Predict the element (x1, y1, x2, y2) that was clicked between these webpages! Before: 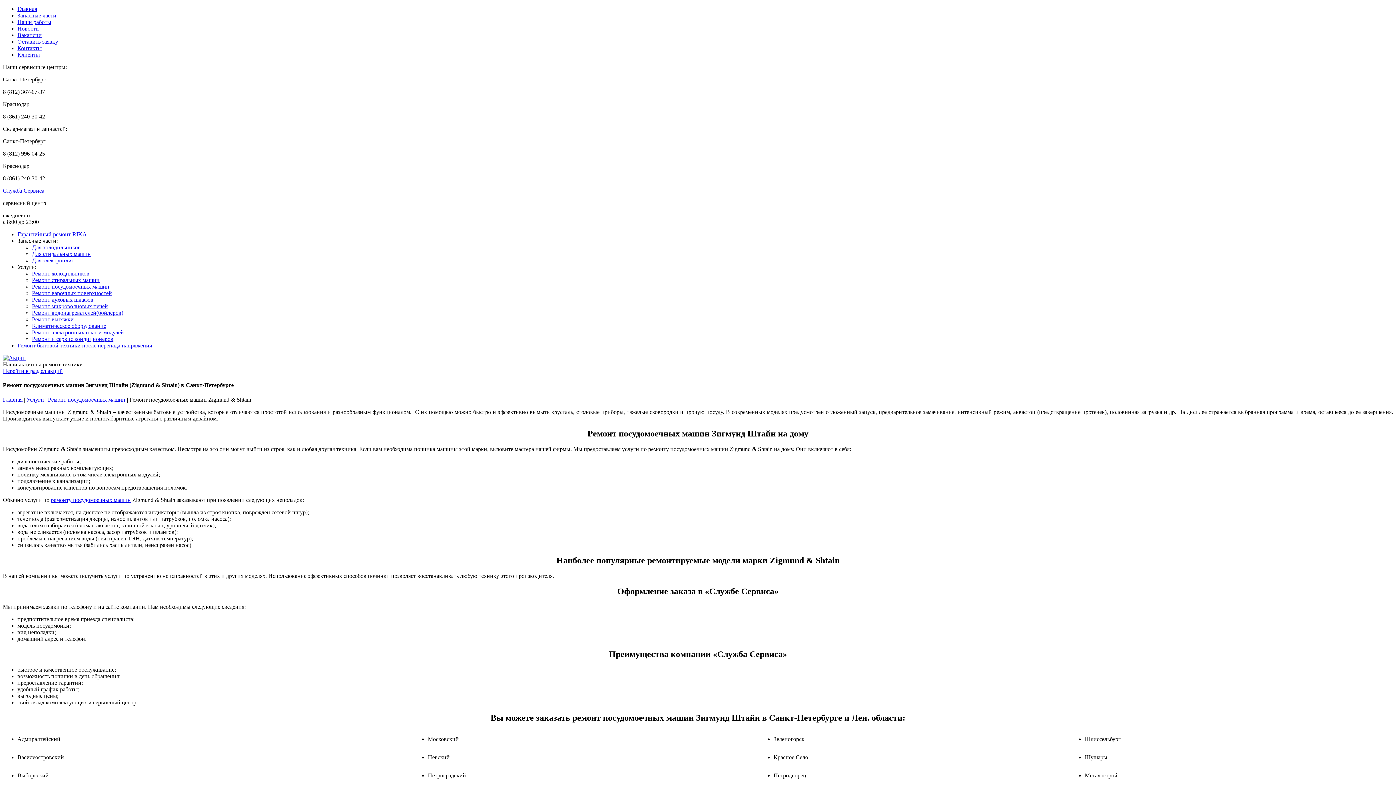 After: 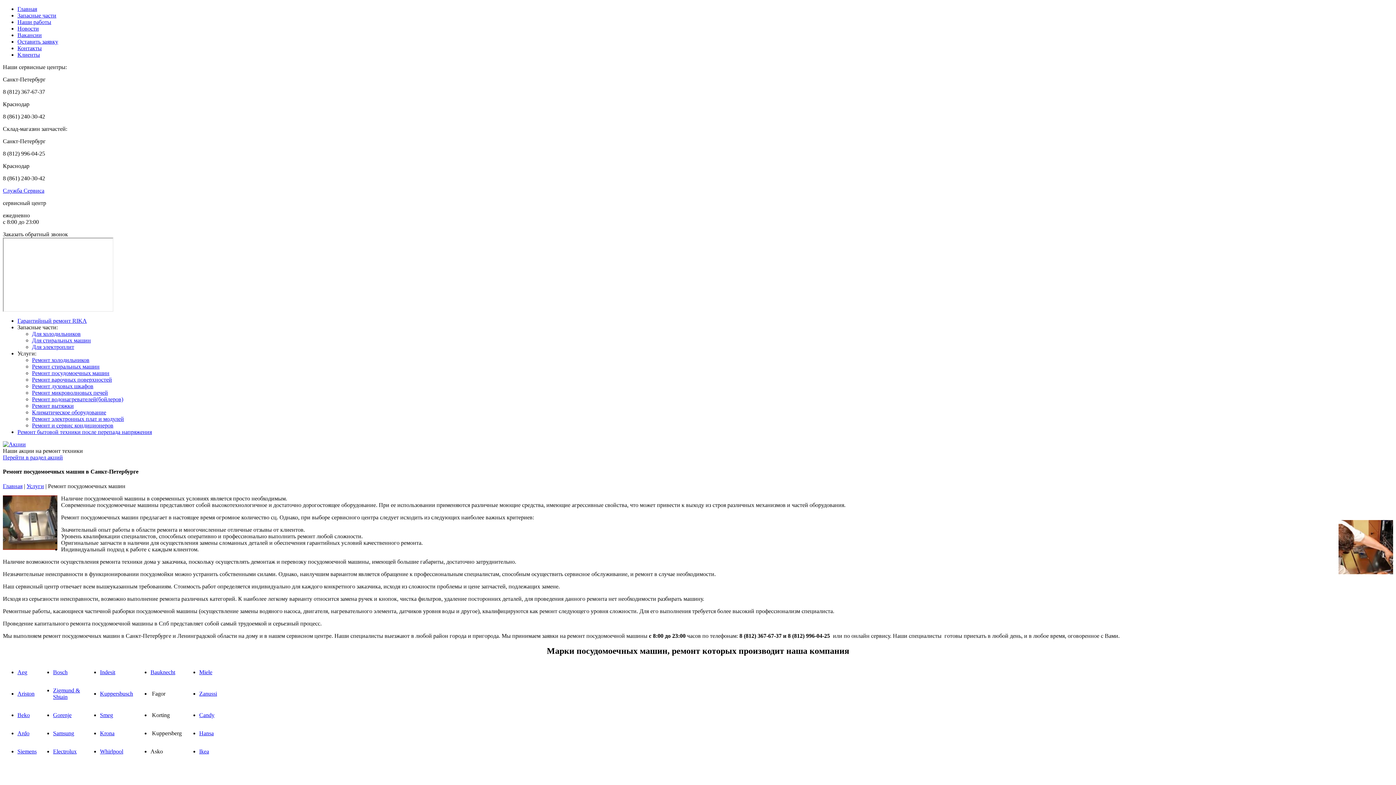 Action: bbox: (32, 283, 109, 289) label: Ремонт посудомоечных машин